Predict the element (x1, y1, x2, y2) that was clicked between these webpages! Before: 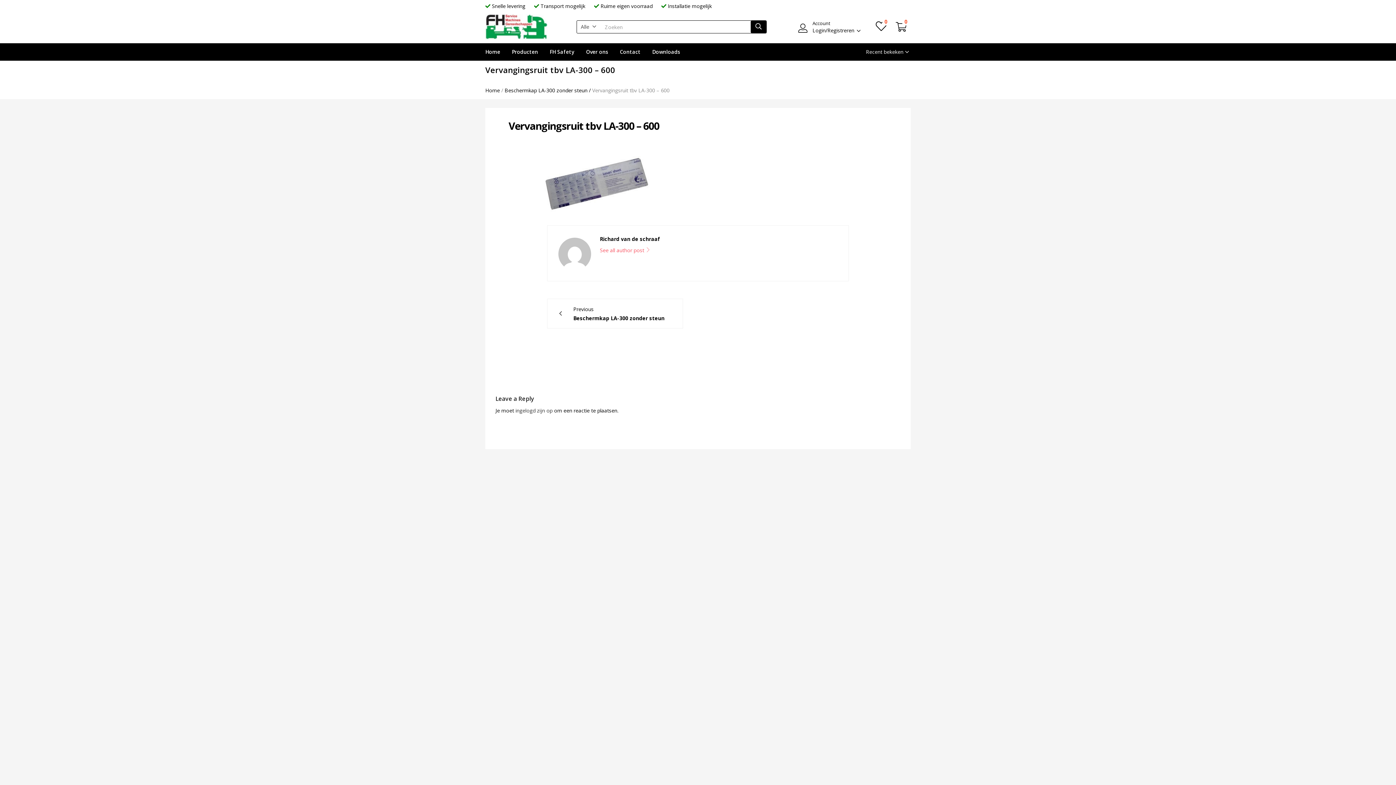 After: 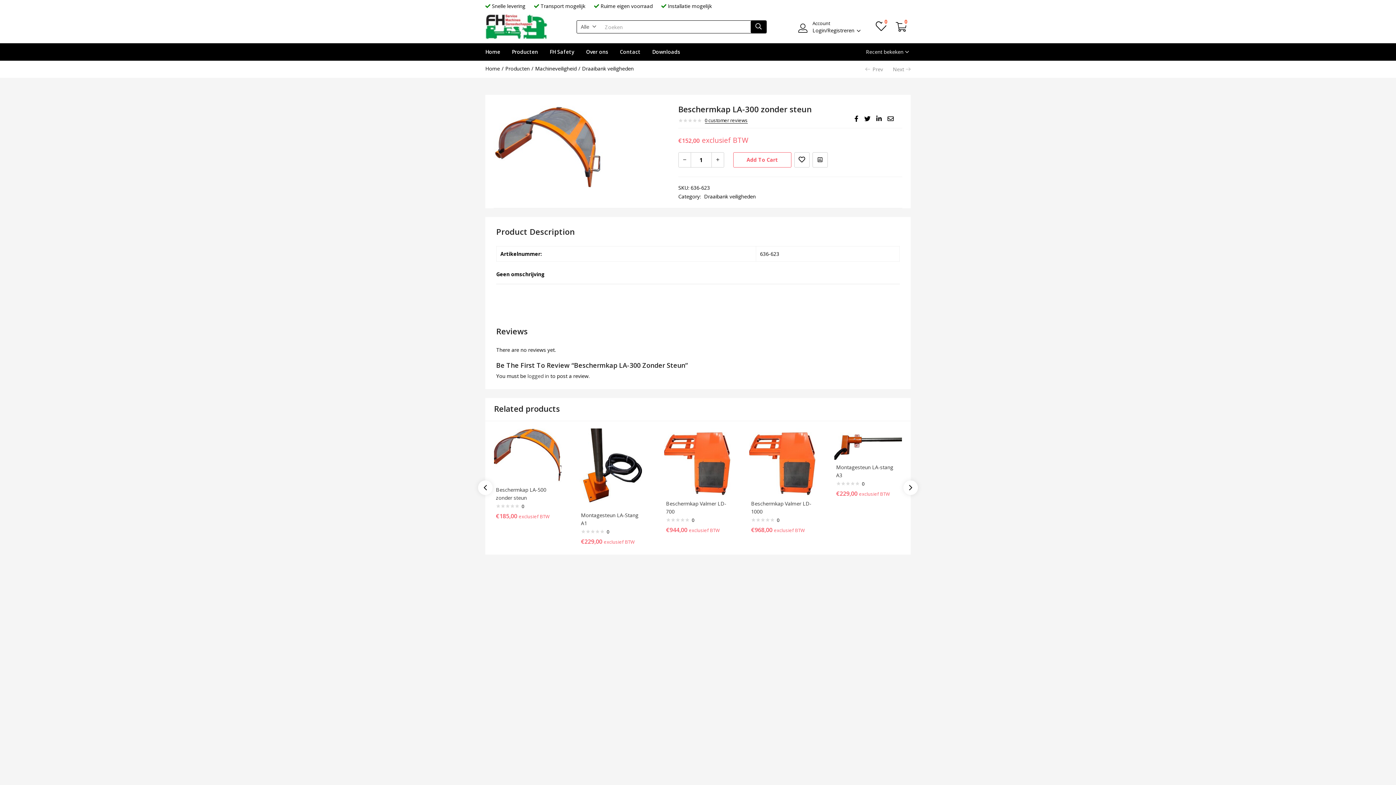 Action: label: Beschermkap LA-300 zonder steun bbox: (504, 86, 587, 93)